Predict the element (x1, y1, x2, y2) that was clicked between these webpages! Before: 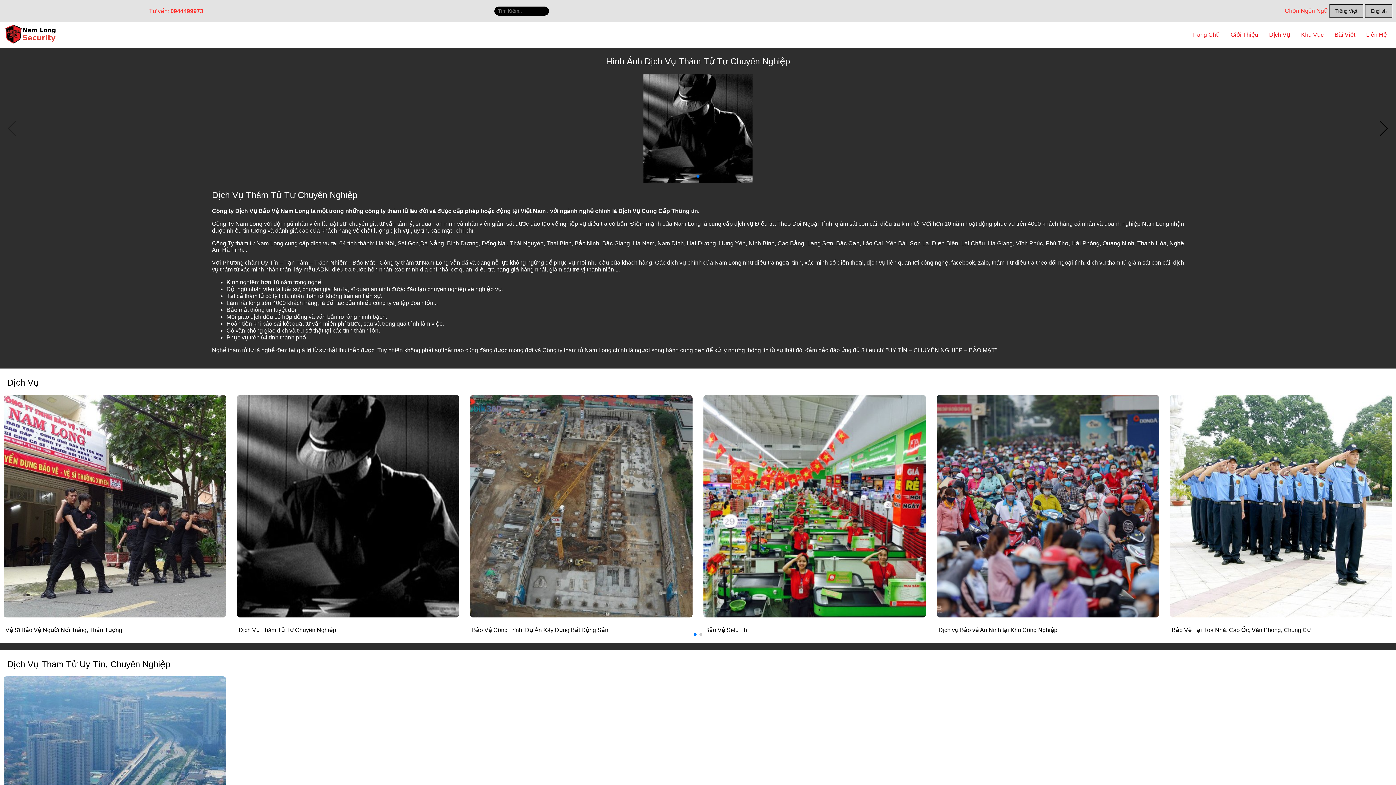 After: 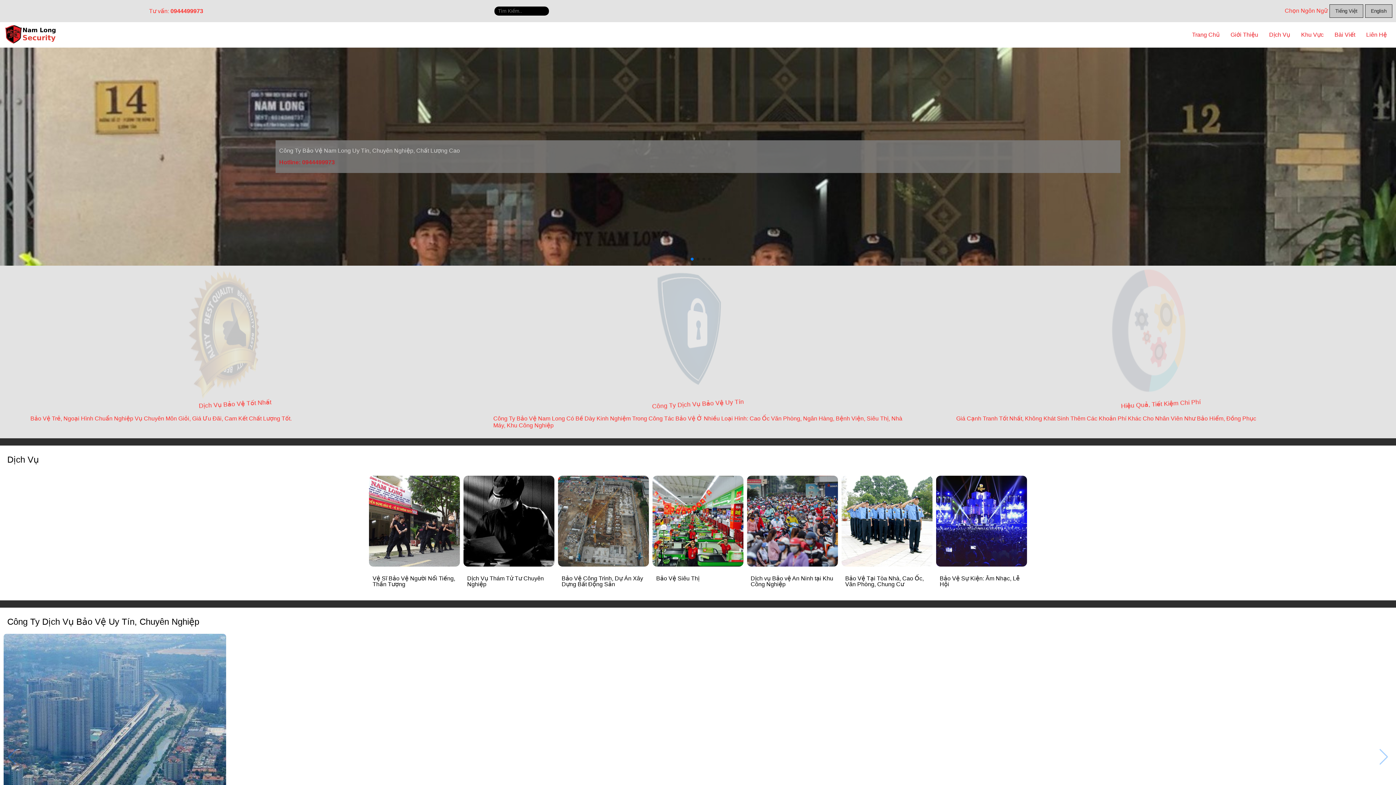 Action: bbox: (1329, 4, 1363, 17) label: Tiếng Việt